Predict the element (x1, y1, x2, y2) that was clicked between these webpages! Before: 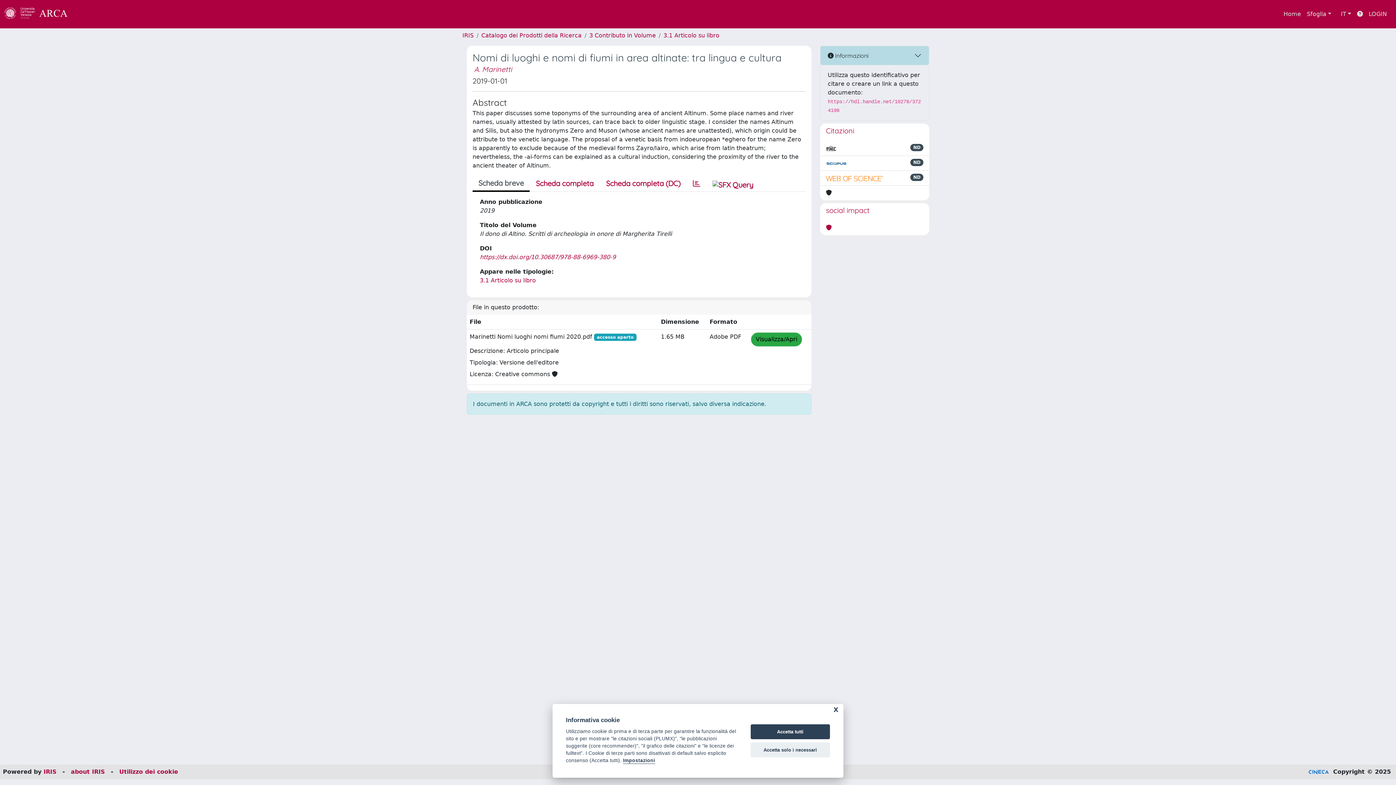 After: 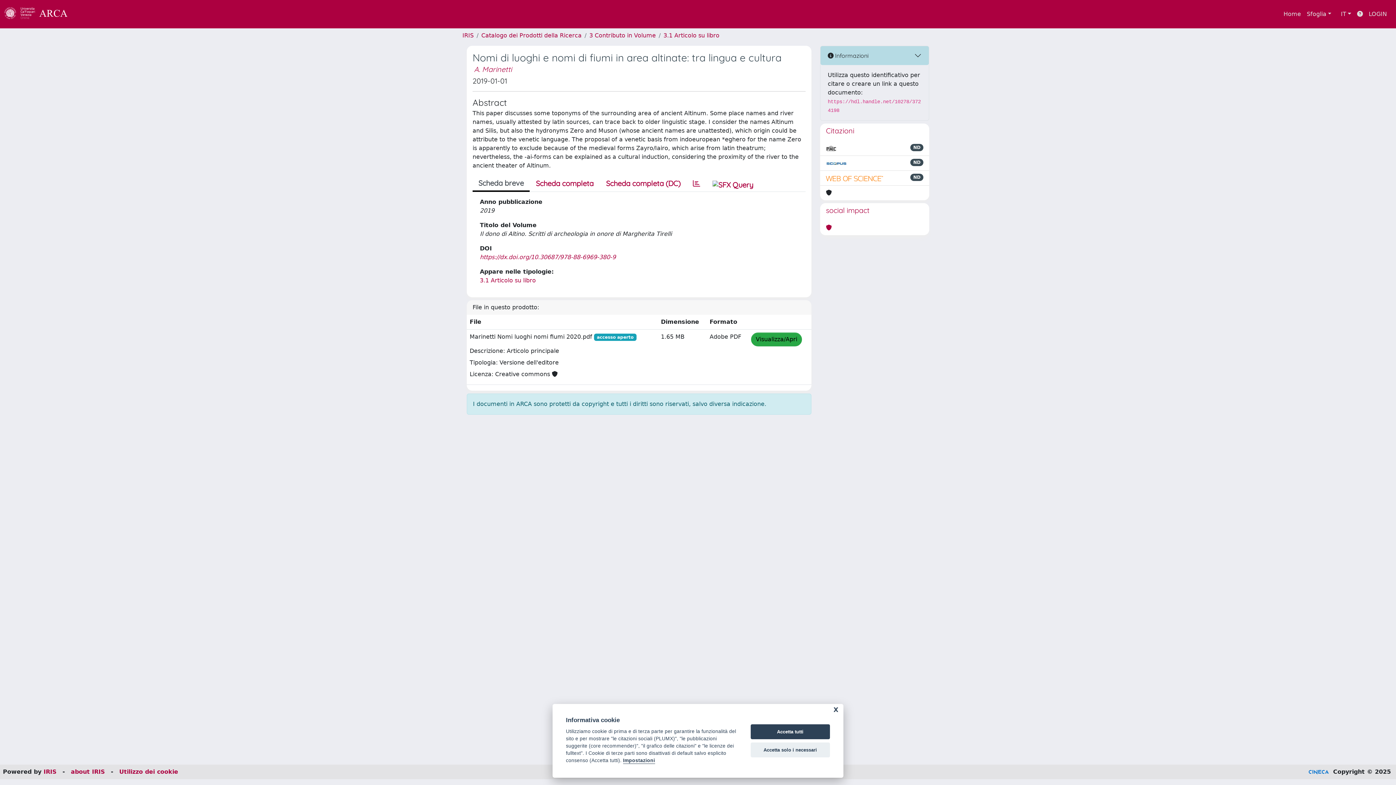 Action: bbox: (826, 173, 884, 182)